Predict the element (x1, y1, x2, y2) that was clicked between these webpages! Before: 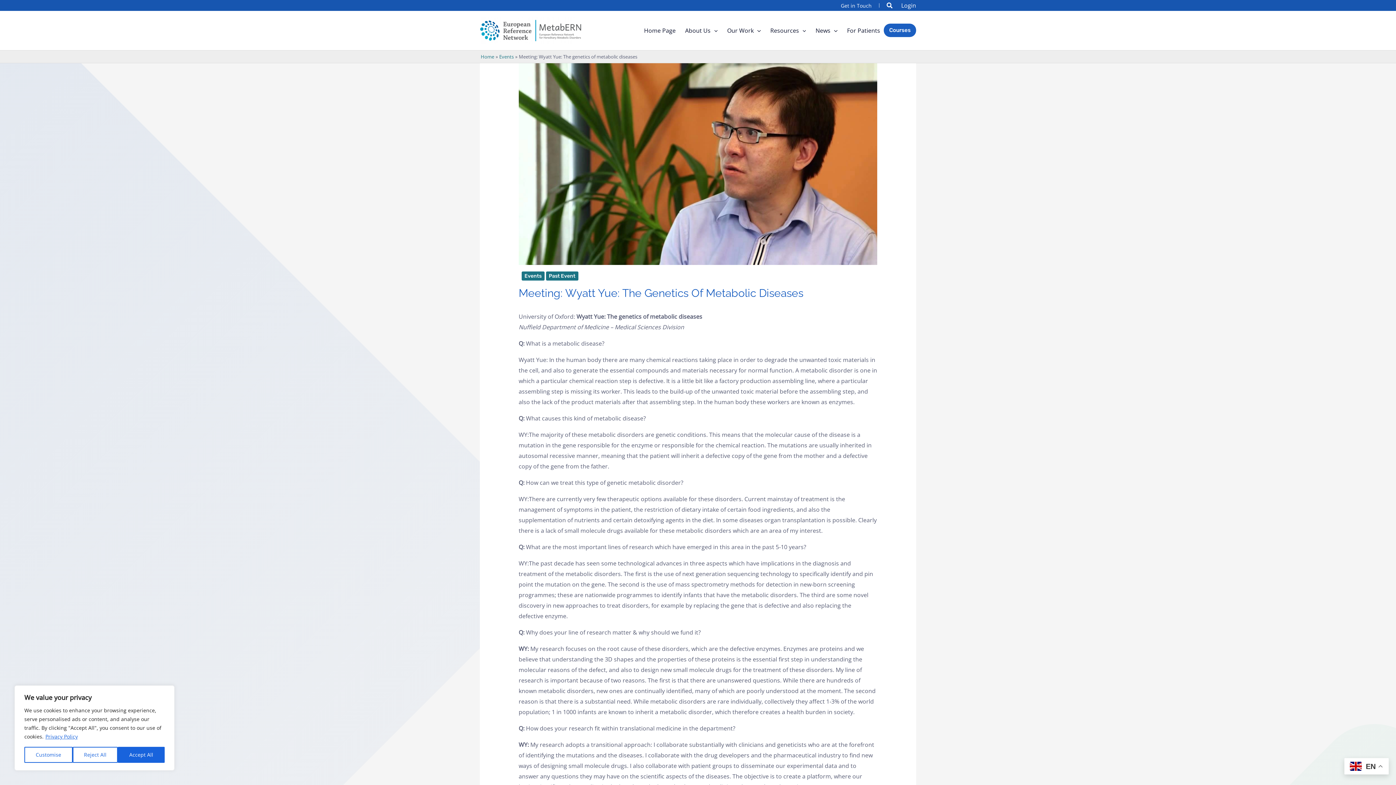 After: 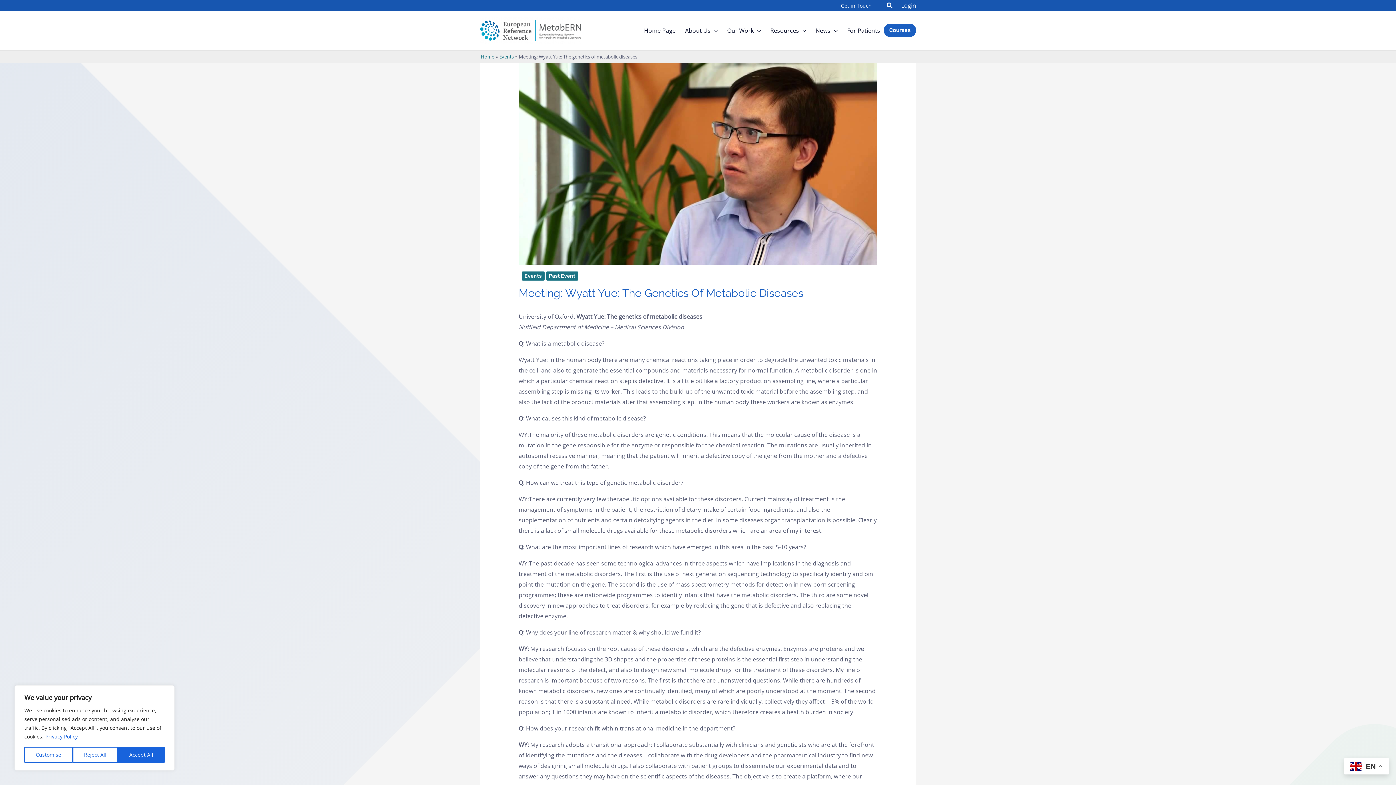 Action: bbox: (45, 733, 78, 740) label: Privacy Policy